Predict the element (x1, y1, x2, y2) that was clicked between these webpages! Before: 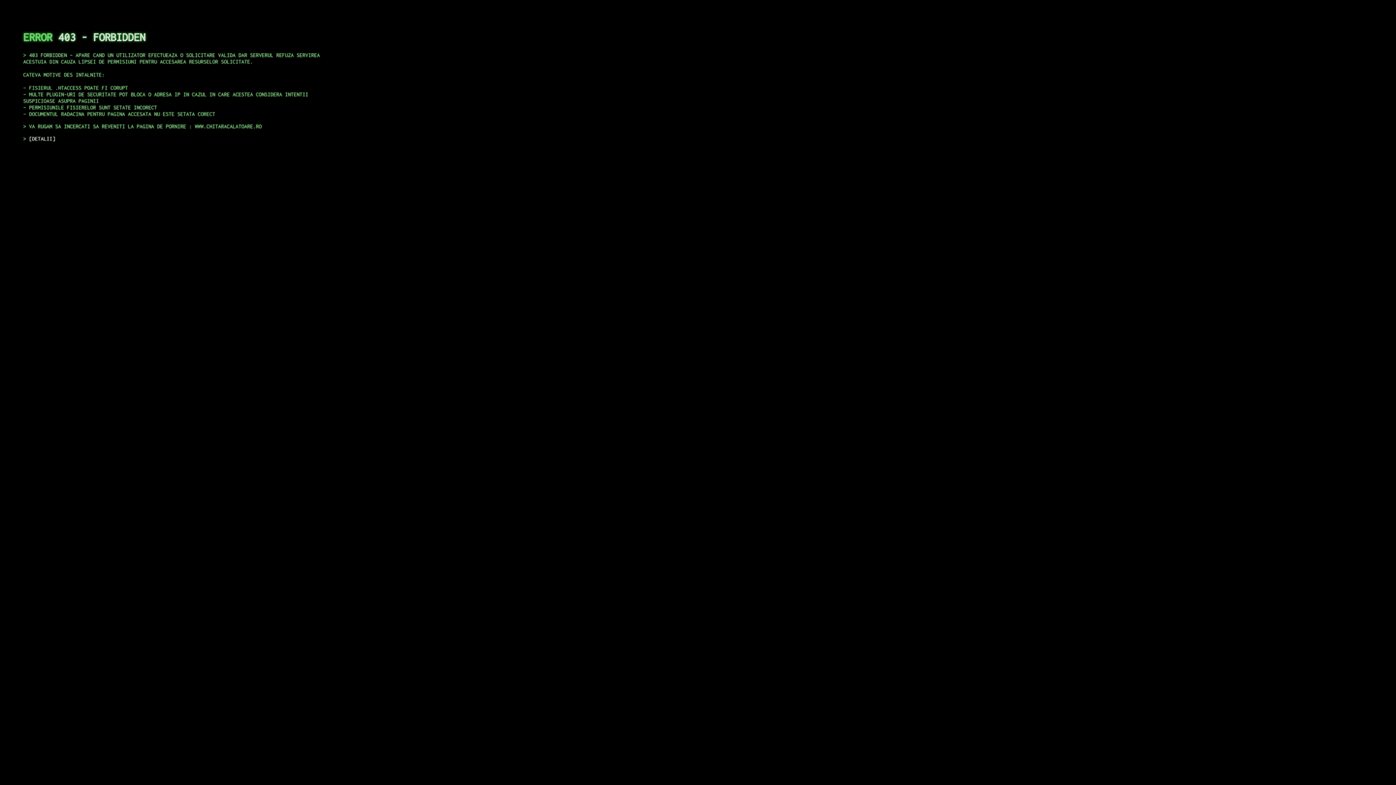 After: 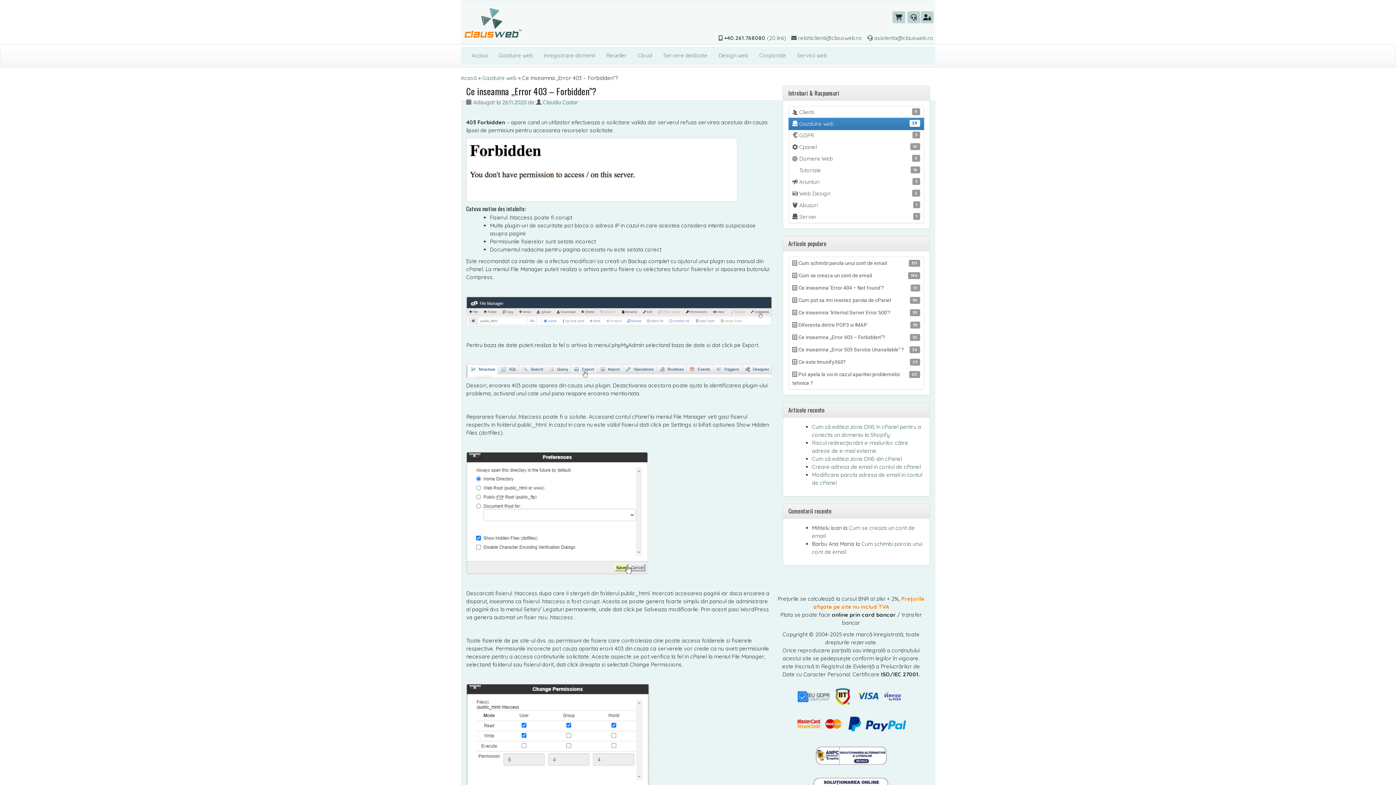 Action: bbox: (29, 135, 55, 141) label: DETALII